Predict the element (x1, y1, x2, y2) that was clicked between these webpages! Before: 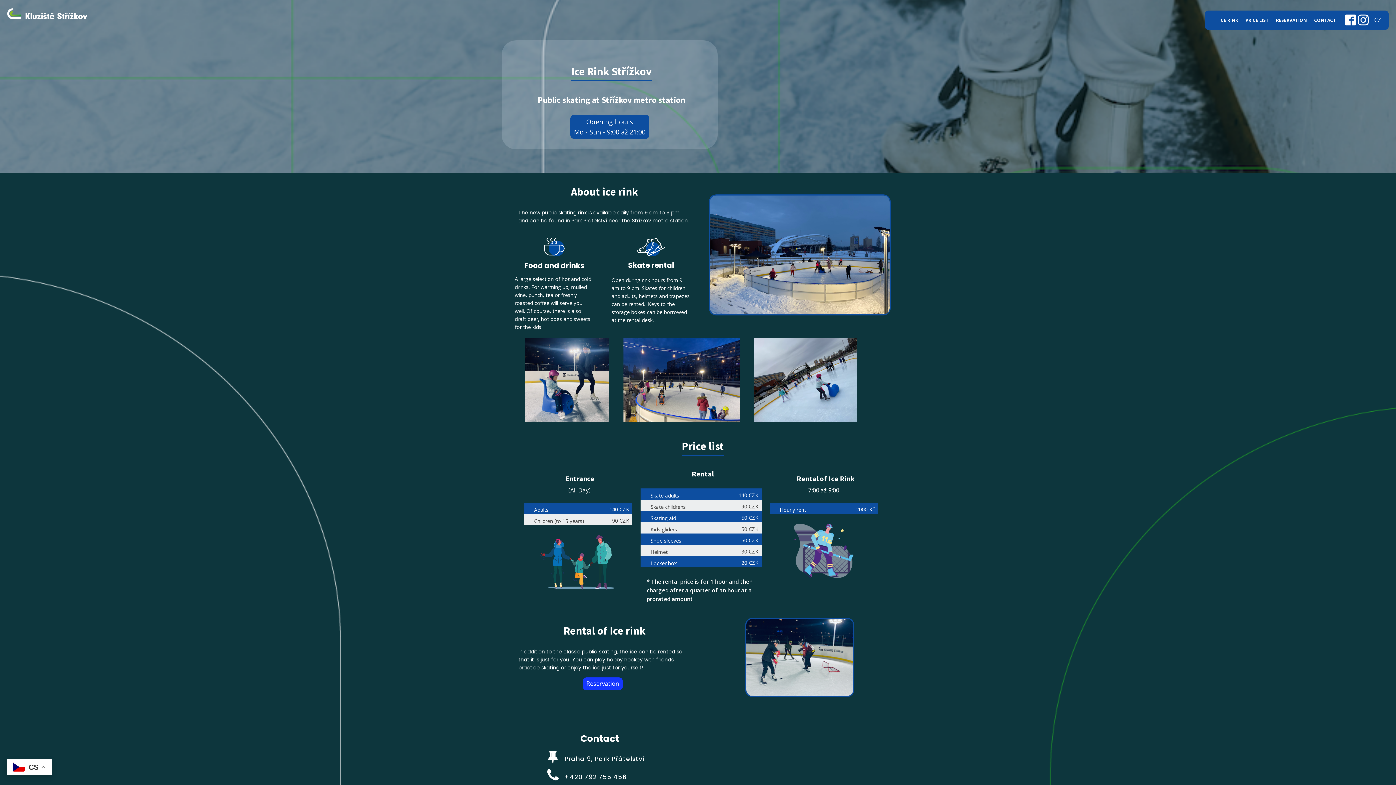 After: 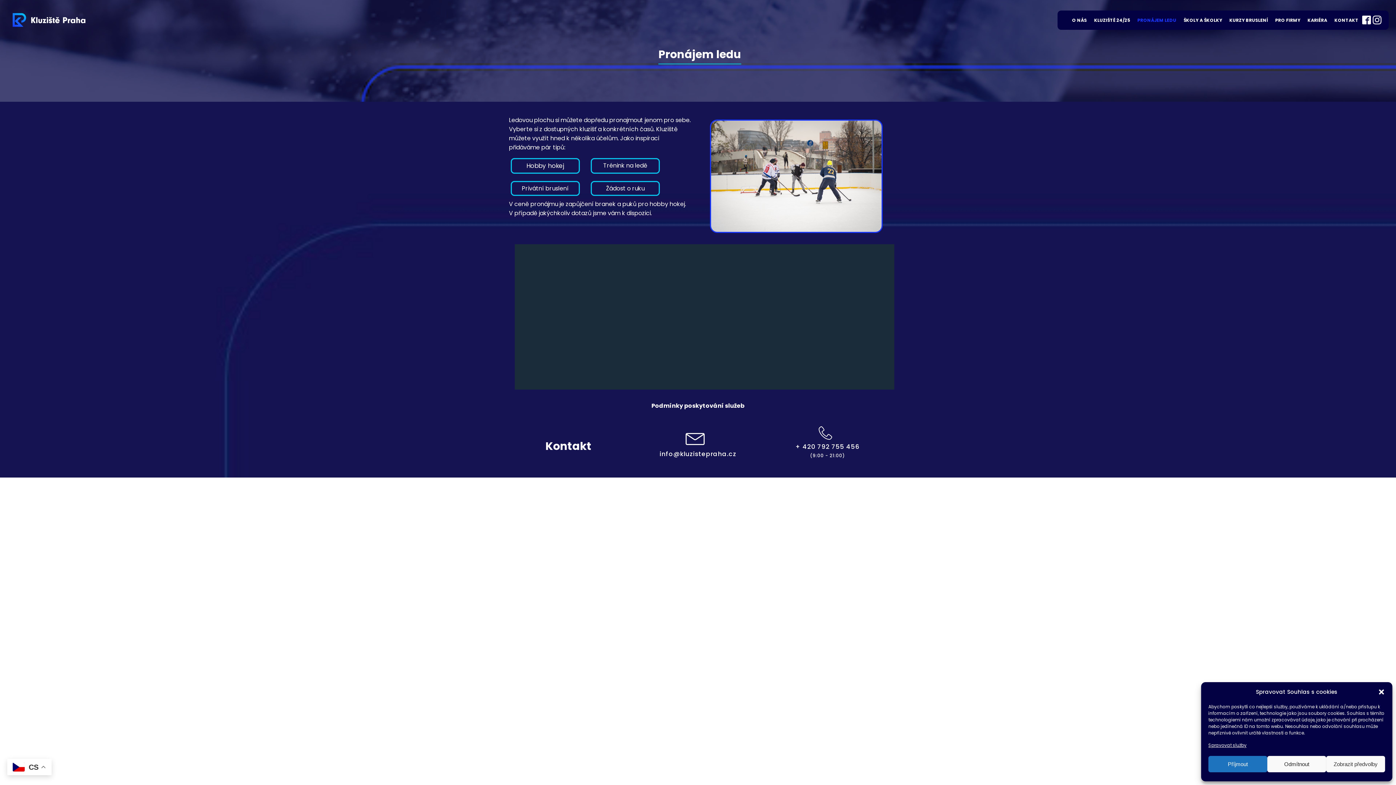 Action: label: Reservation bbox: (582, 677, 622, 690)